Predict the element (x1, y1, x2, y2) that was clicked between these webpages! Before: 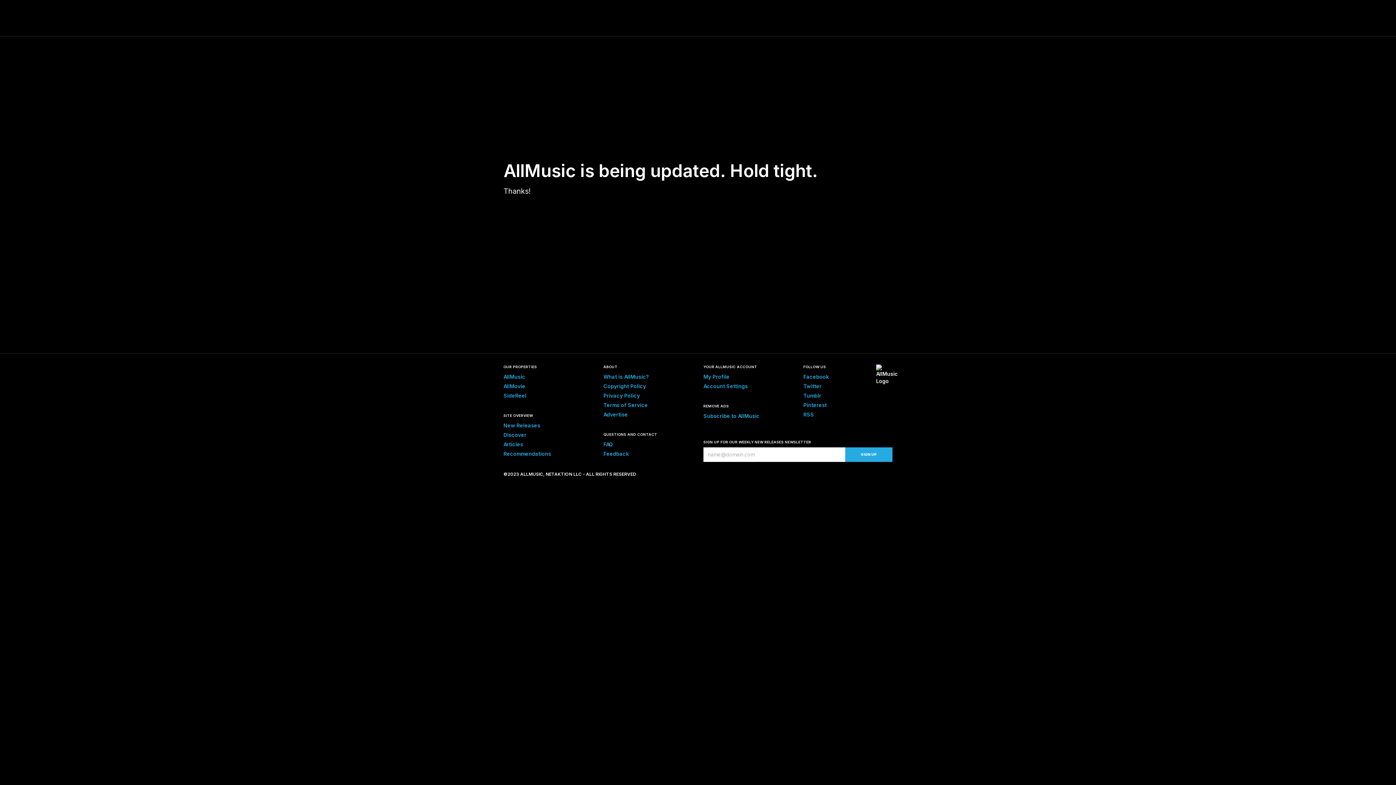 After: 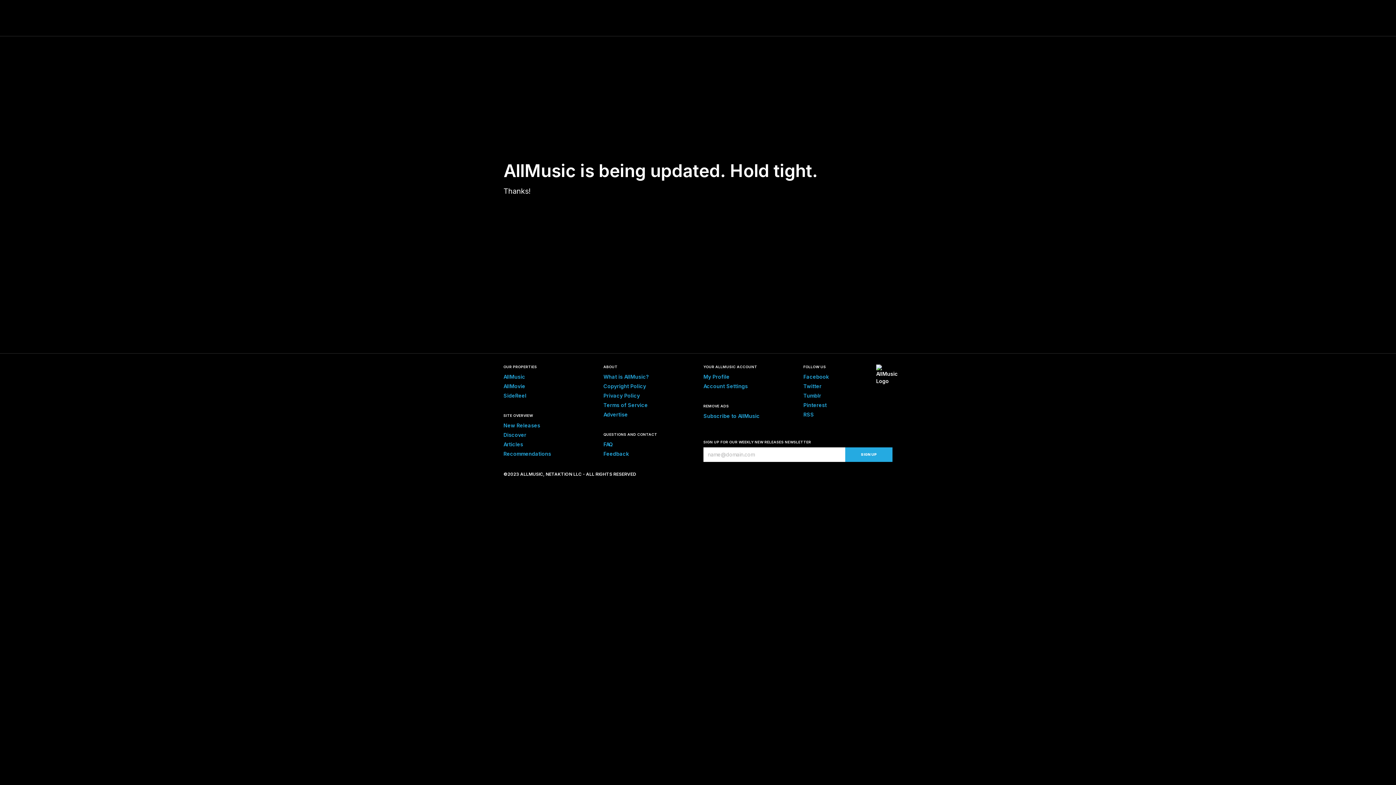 Action: bbox: (503, 422, 540, 428) label: New Releases